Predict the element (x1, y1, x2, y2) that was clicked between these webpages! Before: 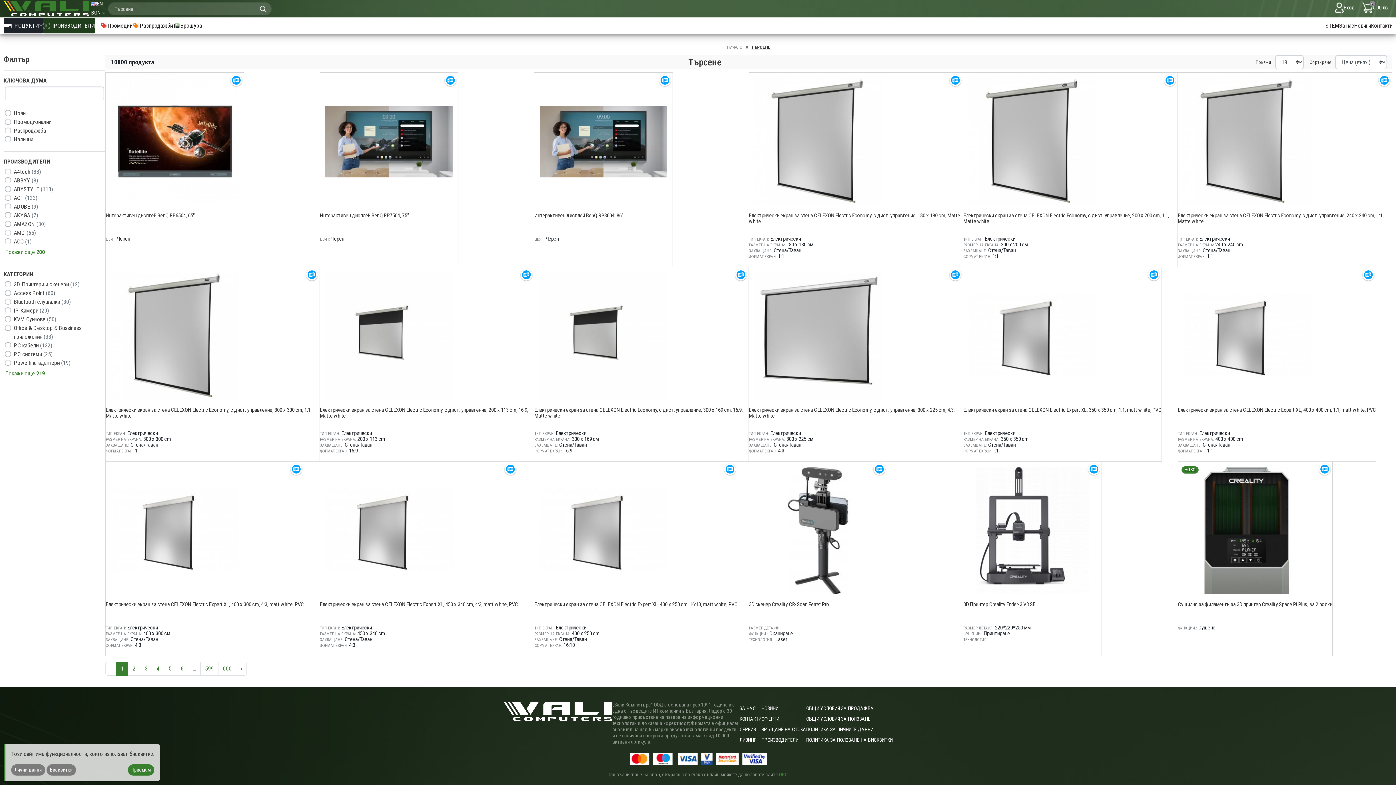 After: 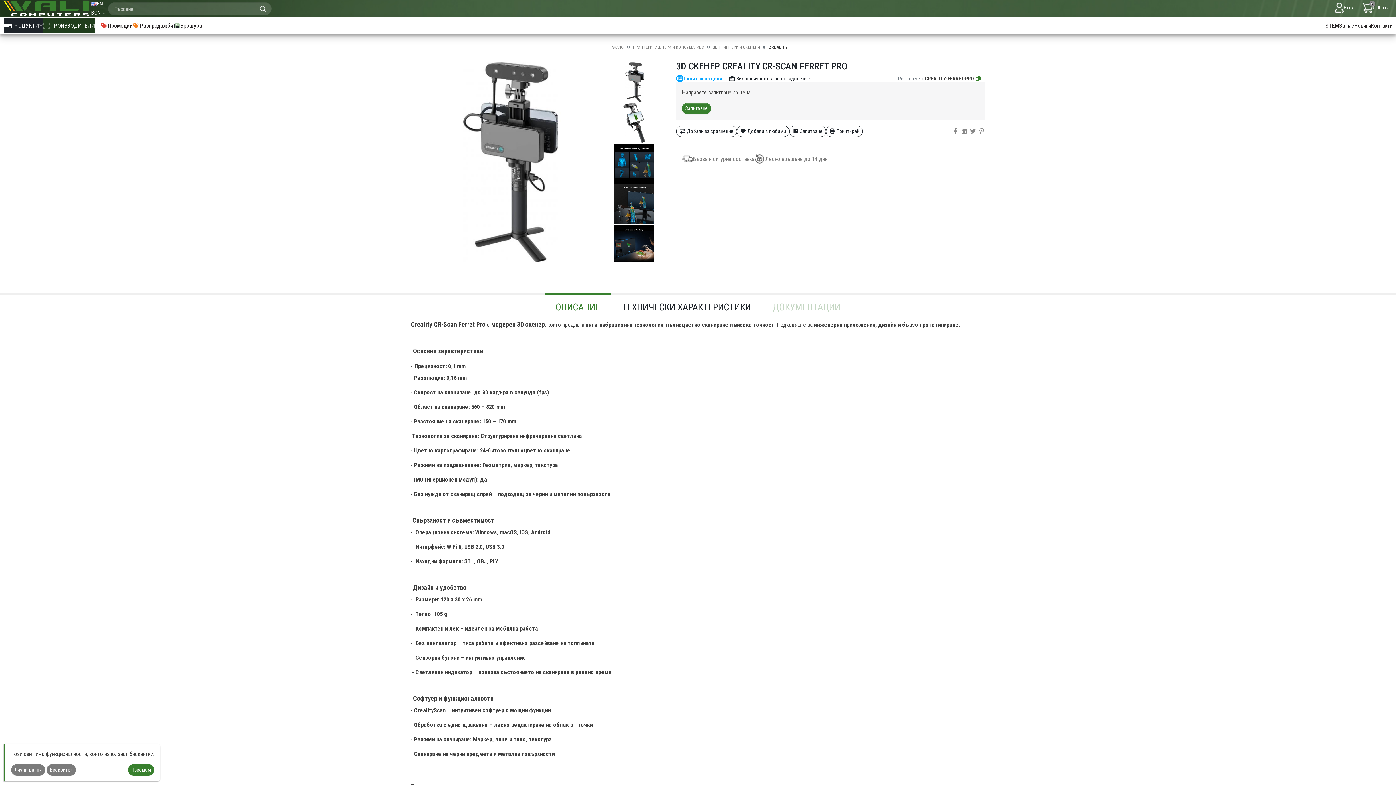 Action: bbox: (754, 526, 881, 533)